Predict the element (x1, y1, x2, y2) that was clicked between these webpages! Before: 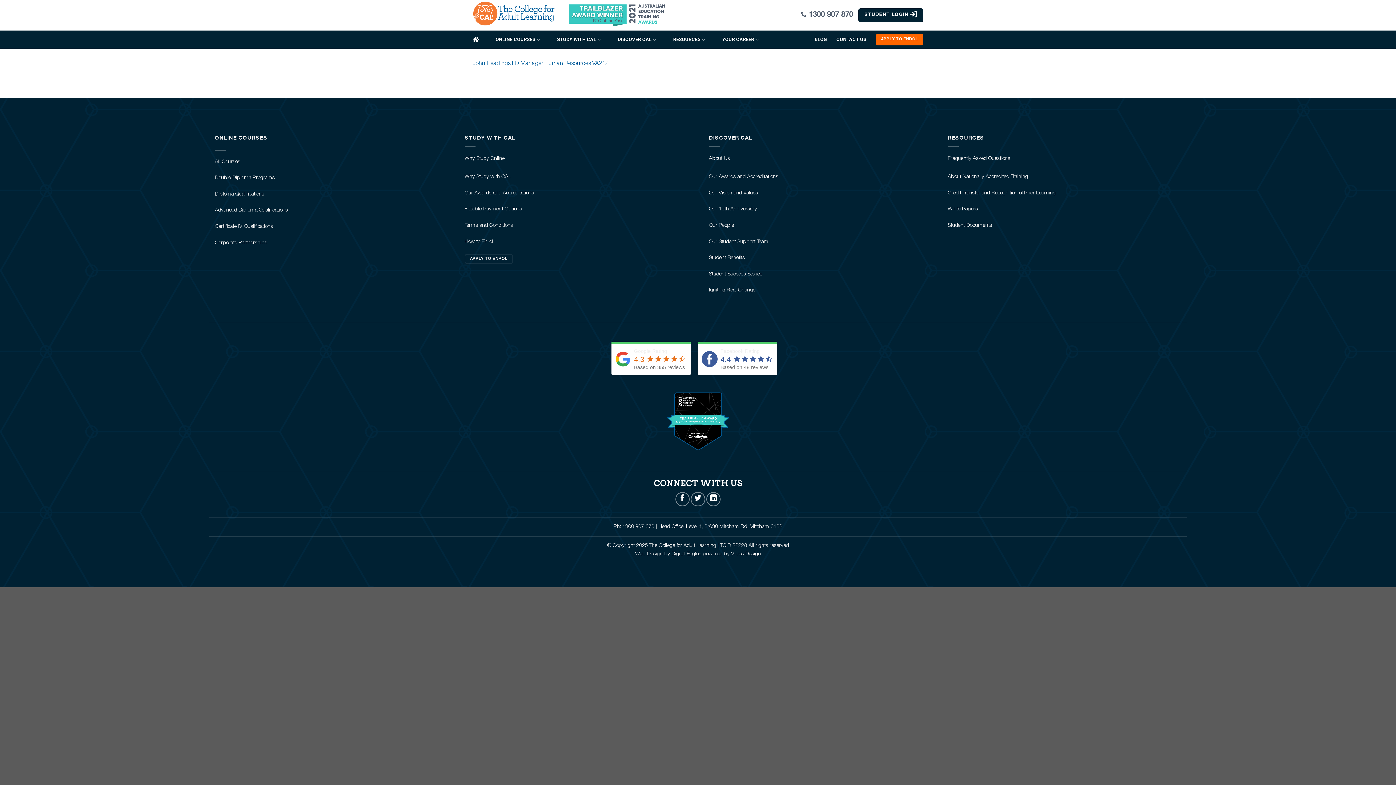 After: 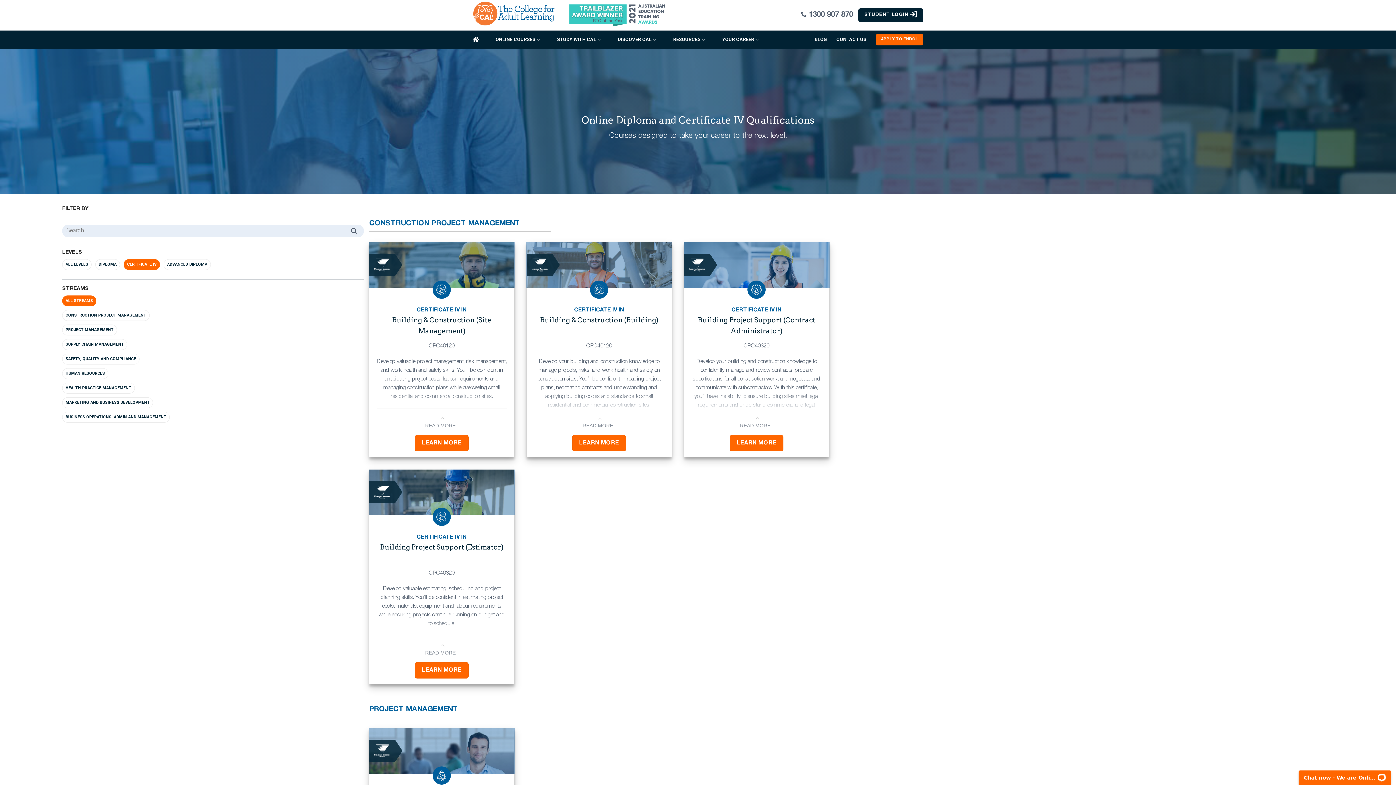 Action: bbox: (214, 224, 273, 229) label: Certificate IV Qualifications